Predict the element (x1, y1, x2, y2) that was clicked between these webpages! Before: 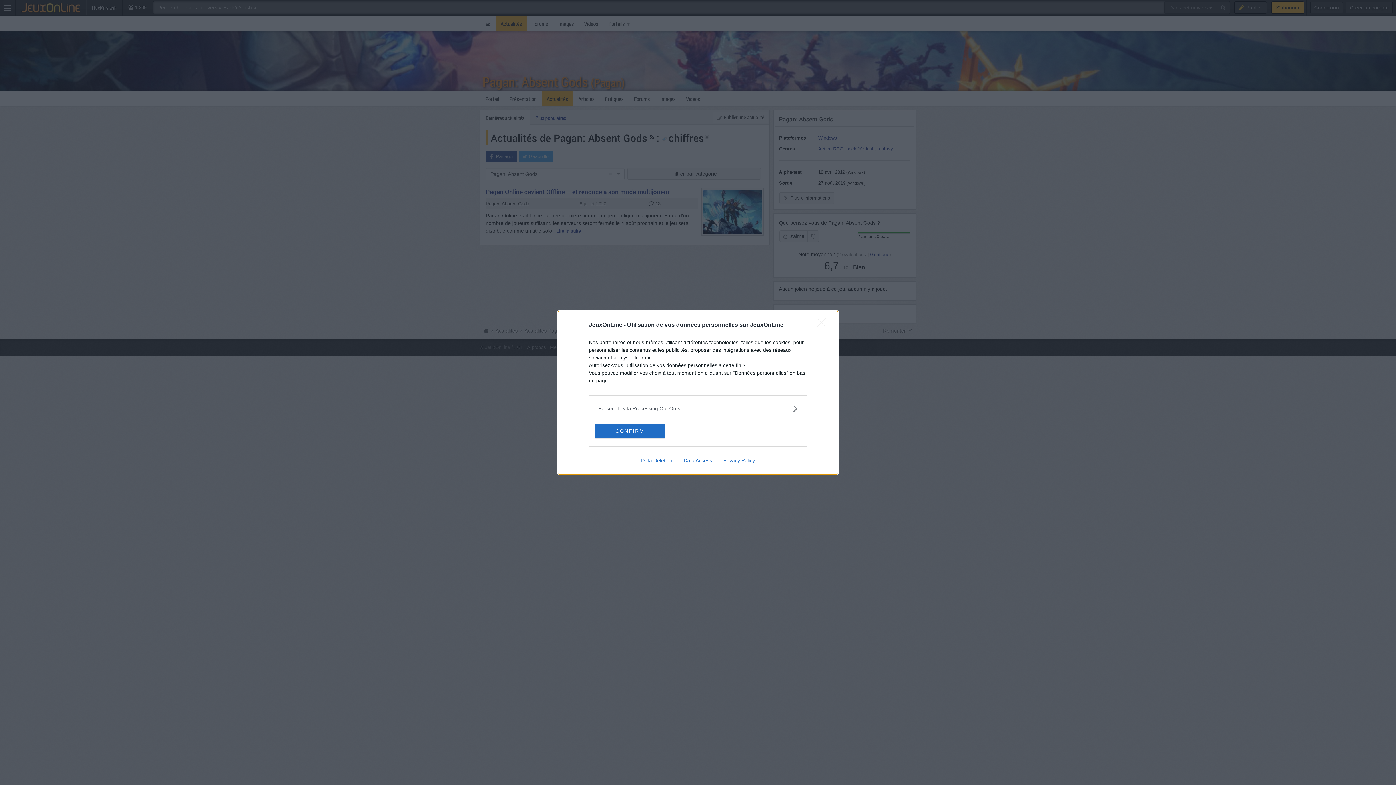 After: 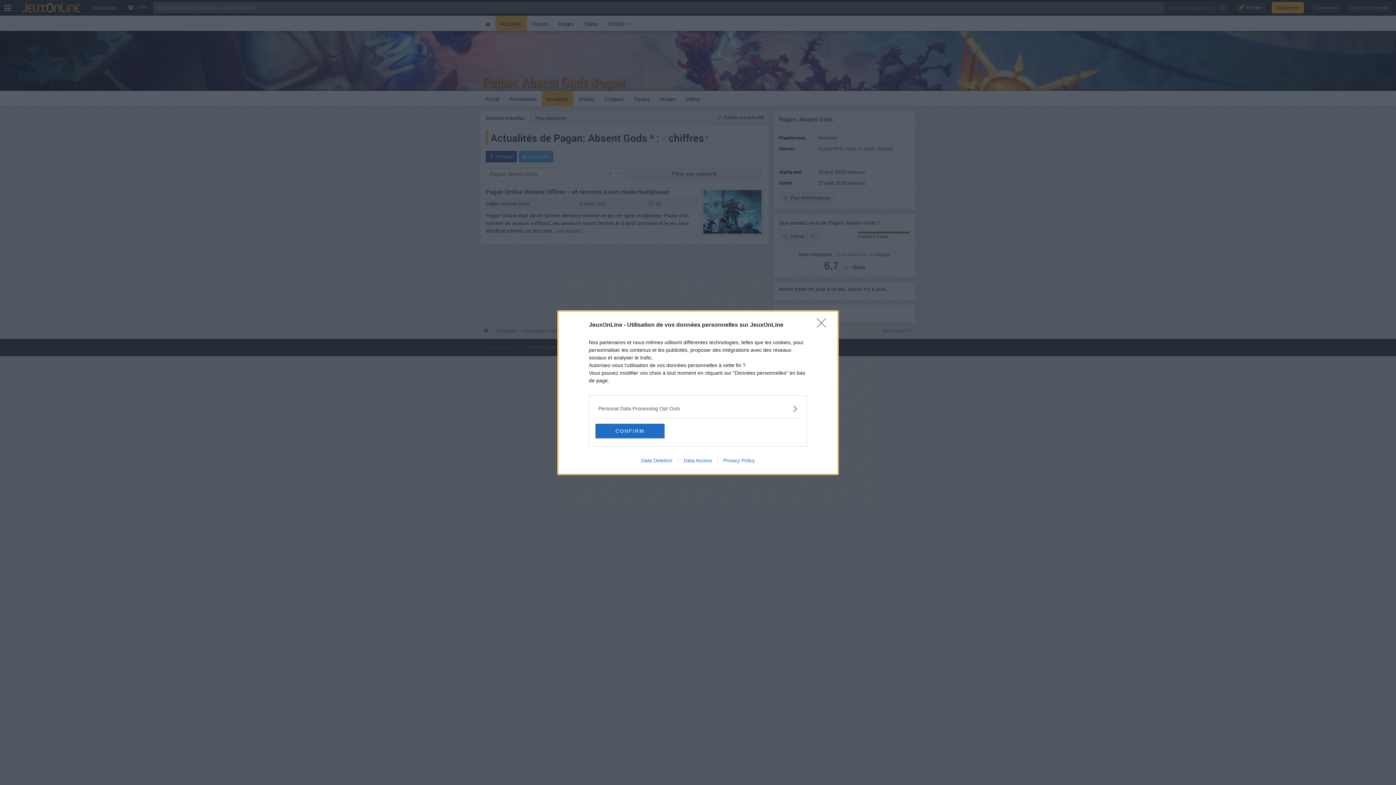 Action: bbox: (635, 457, 678, 463) label: Data Deletion